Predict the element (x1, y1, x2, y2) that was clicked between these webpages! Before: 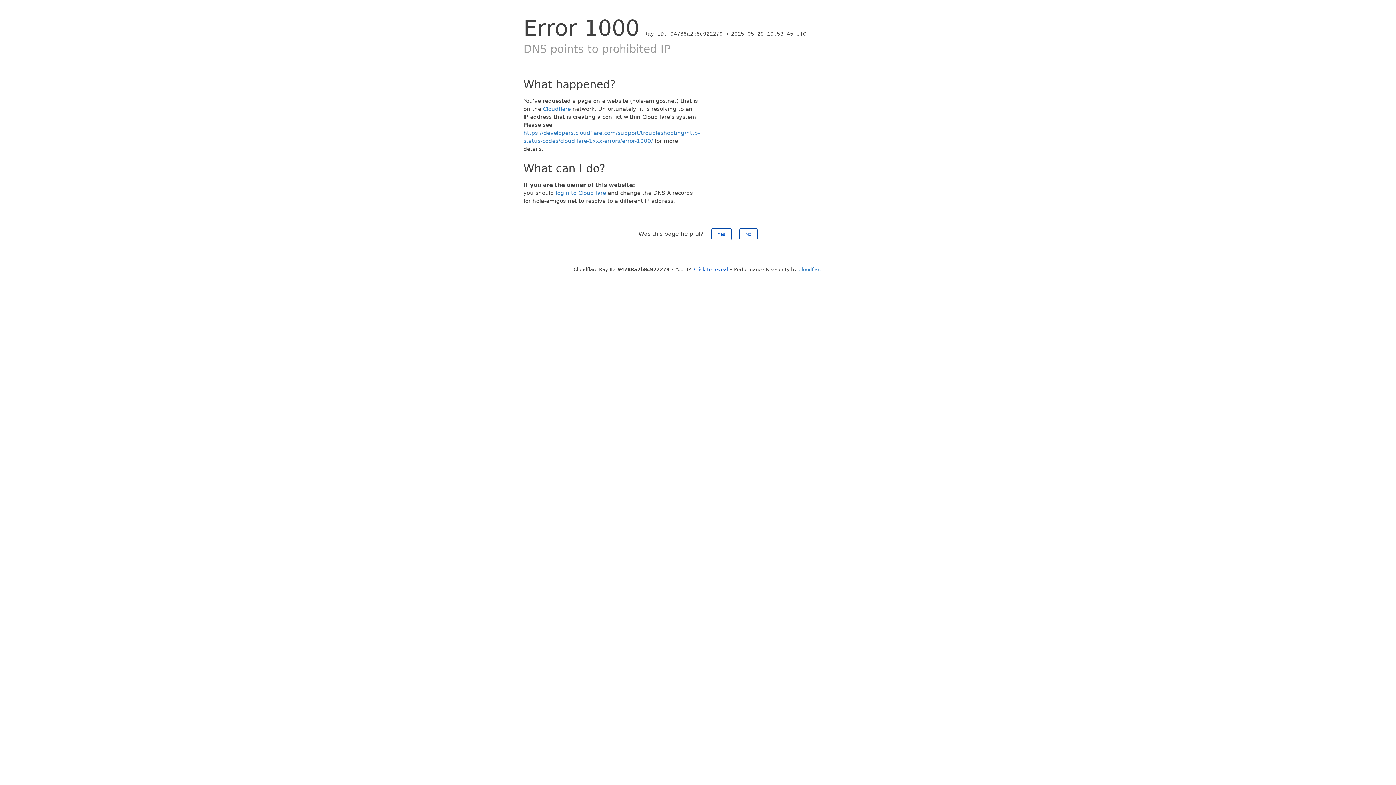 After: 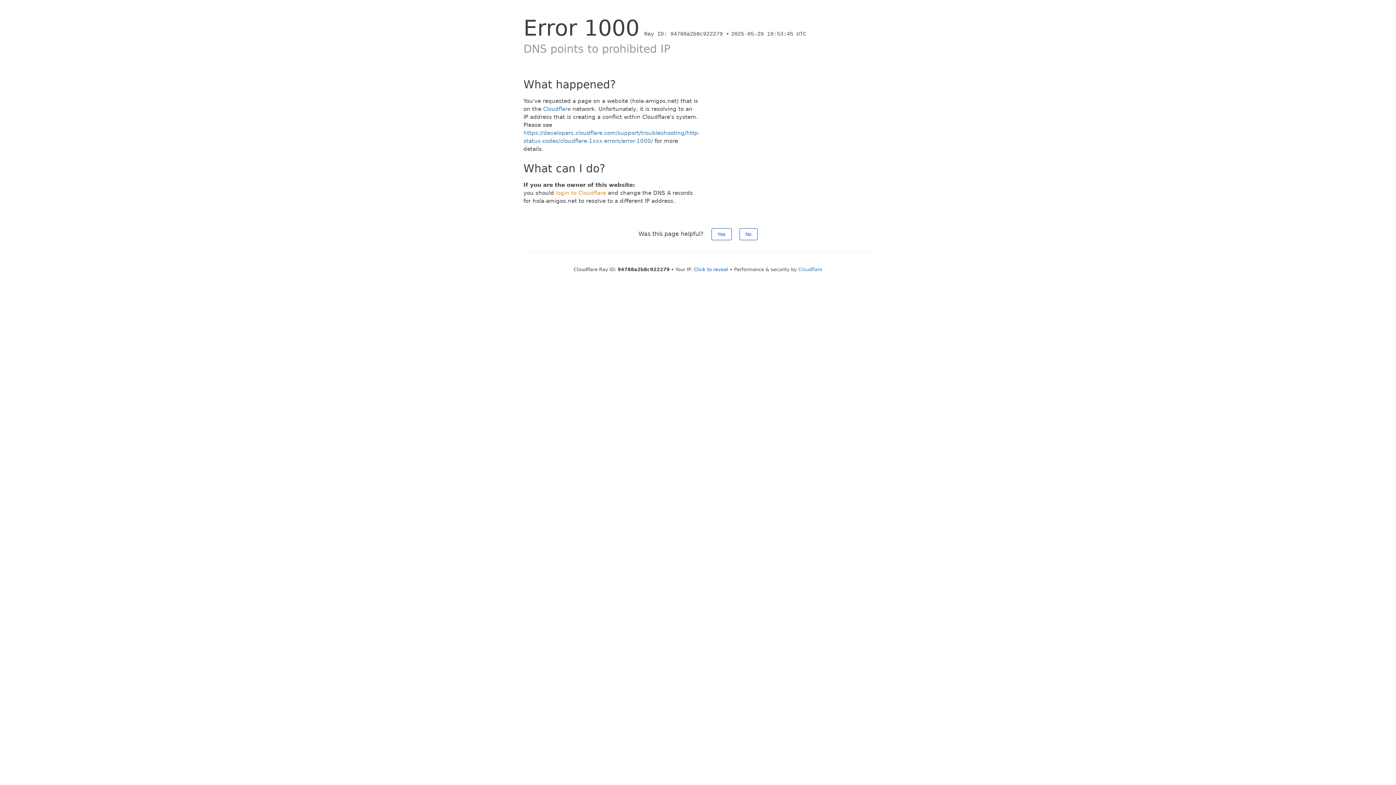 Action: label: login to Cloudflare bbox: (556, 189, 606, 196)